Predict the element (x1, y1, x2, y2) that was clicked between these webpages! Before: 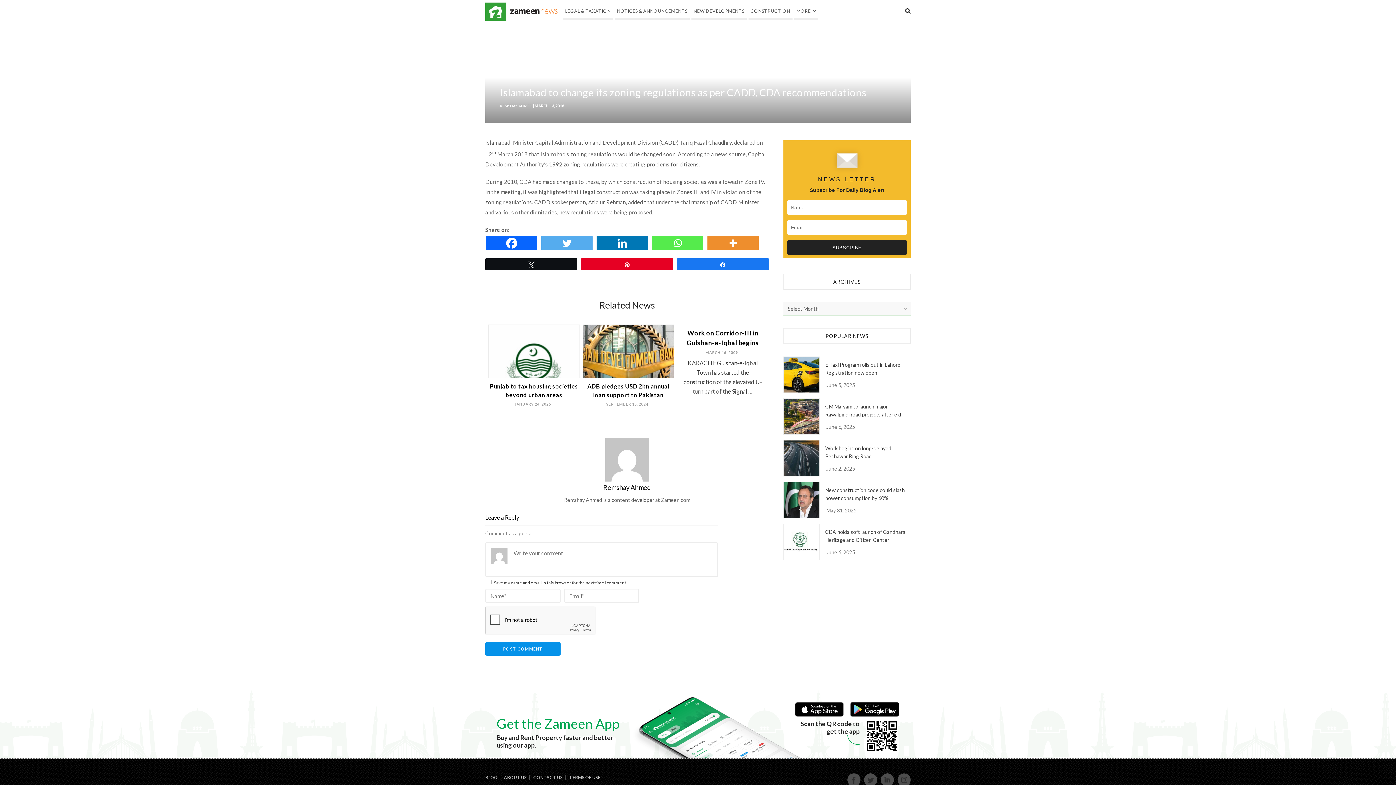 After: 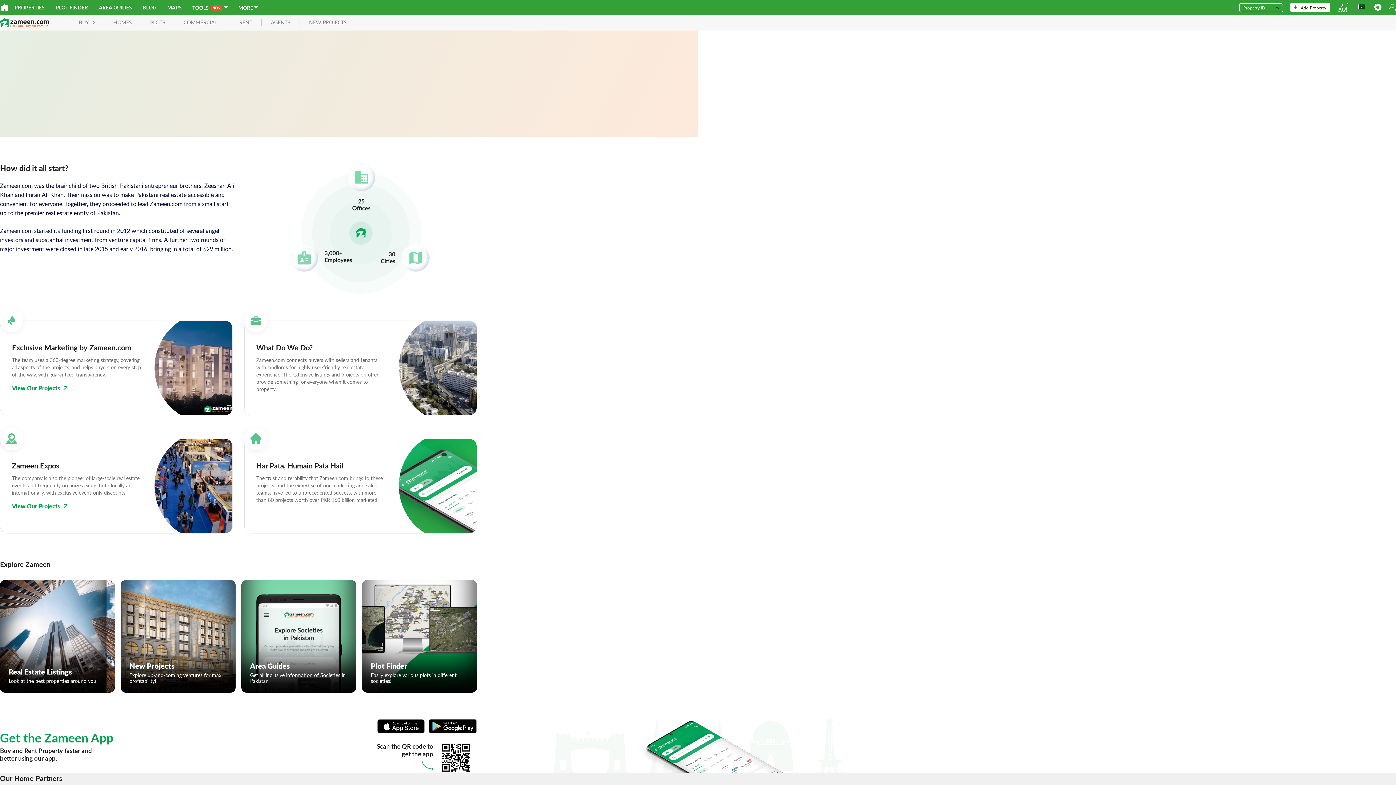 Action: bbox: (504, 775, 526, 780) label: ABOUT US